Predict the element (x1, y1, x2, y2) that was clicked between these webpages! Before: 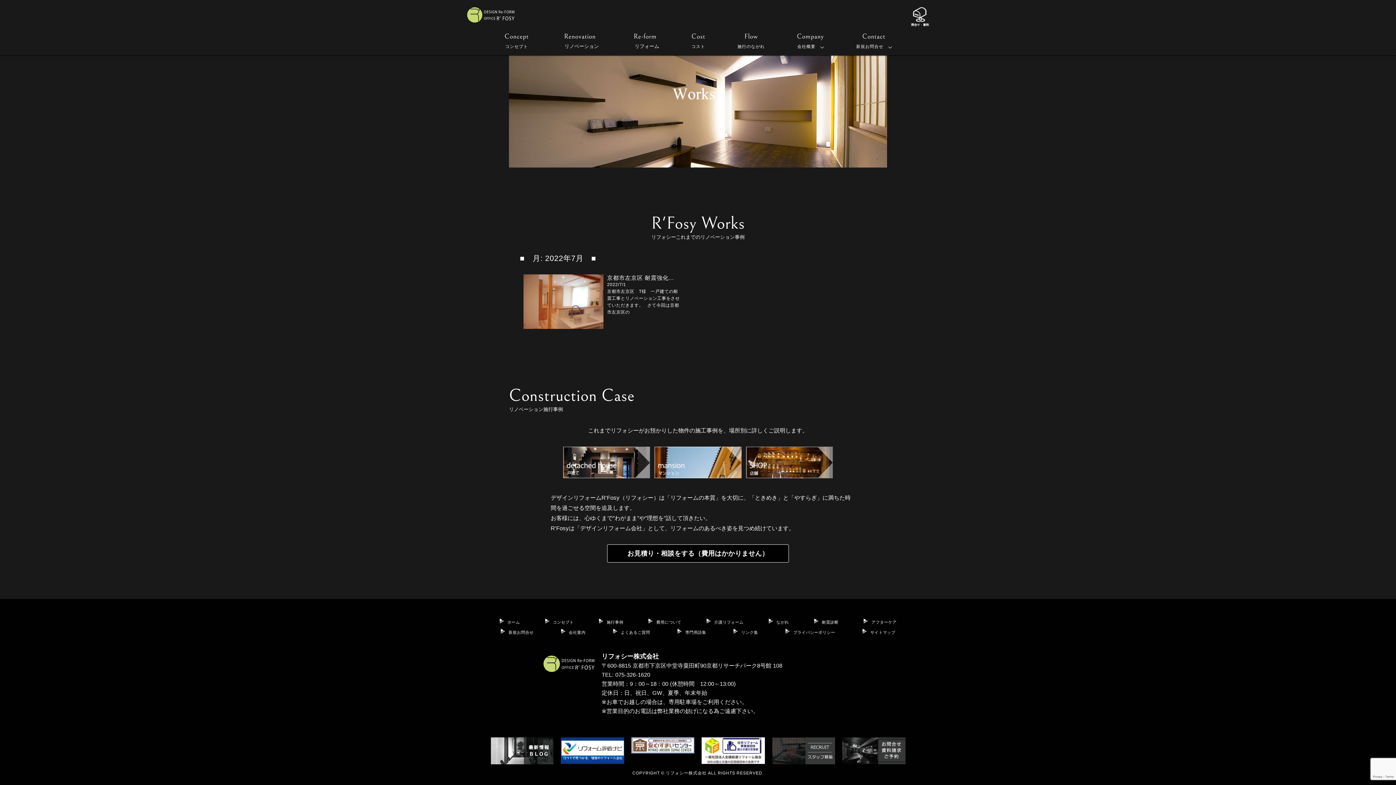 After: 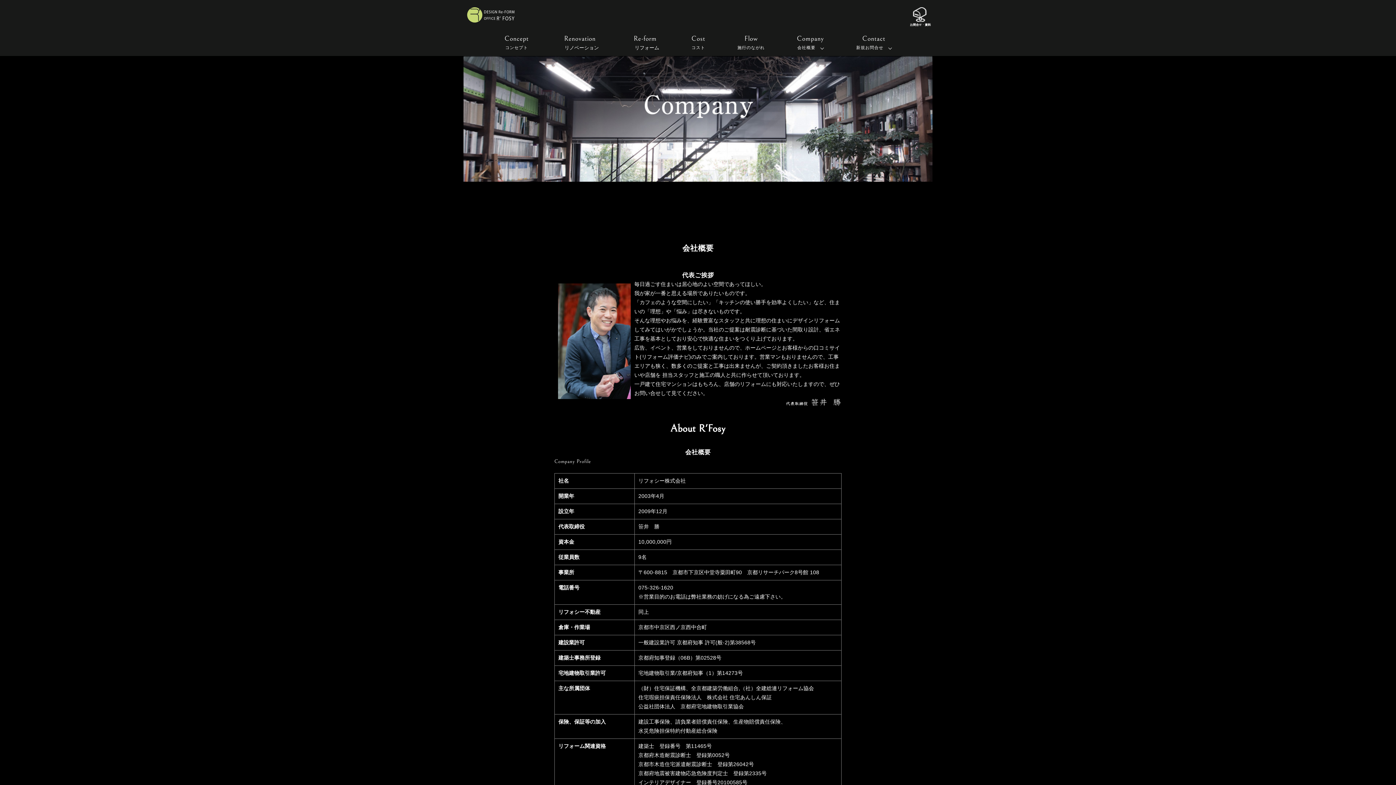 Action: label: Company
会社概要 bbox: (793, 27, 827, 55)